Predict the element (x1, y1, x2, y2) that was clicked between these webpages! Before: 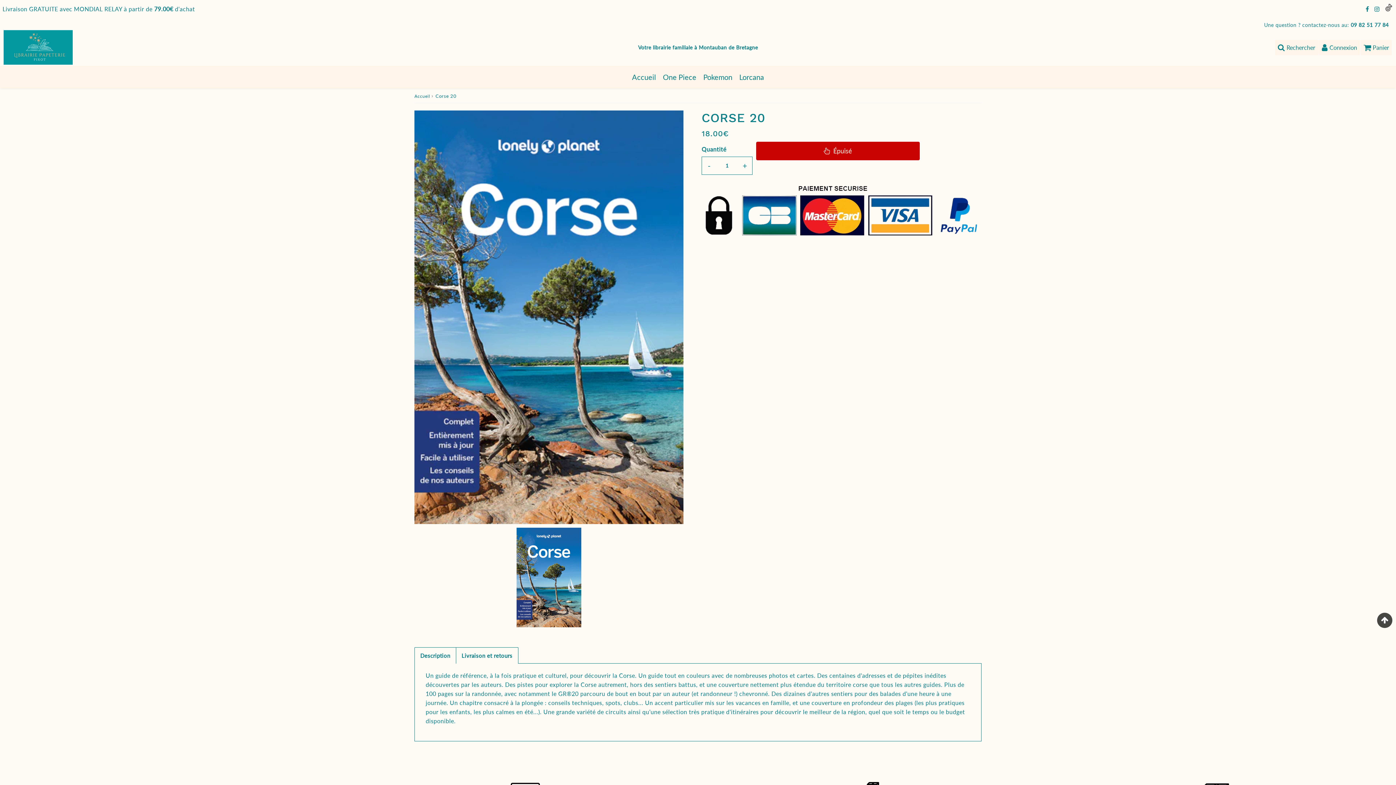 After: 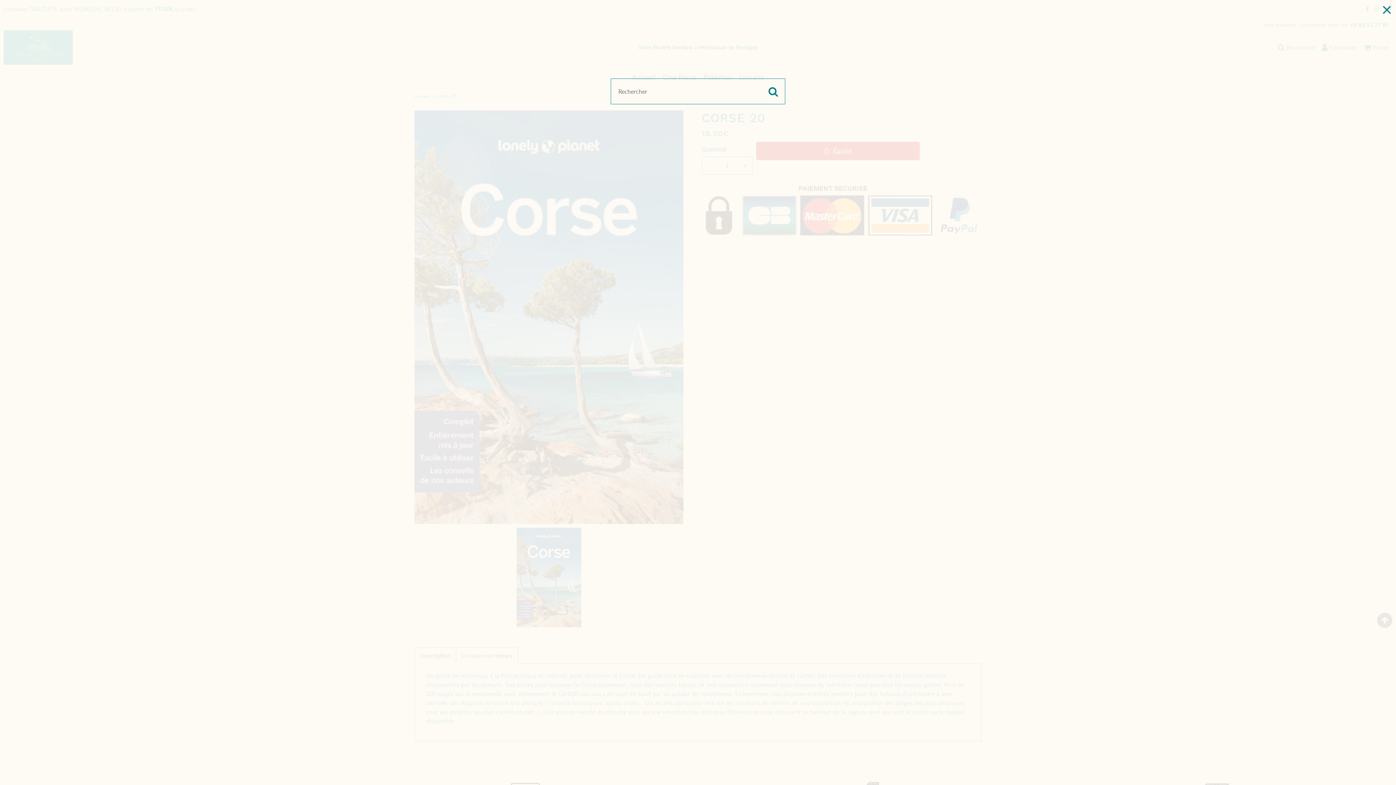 Action: bbox: (1275, 39, 1318, 55) label: Search